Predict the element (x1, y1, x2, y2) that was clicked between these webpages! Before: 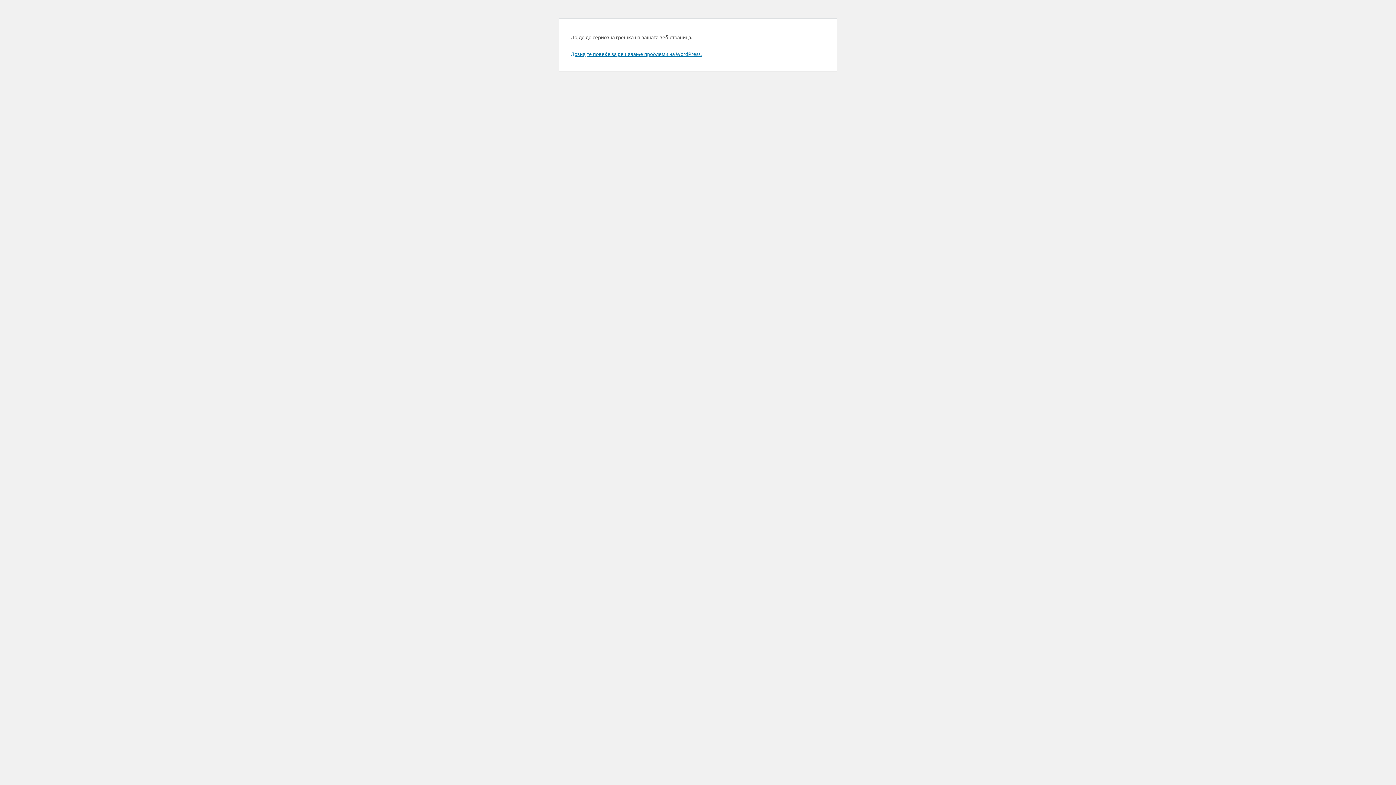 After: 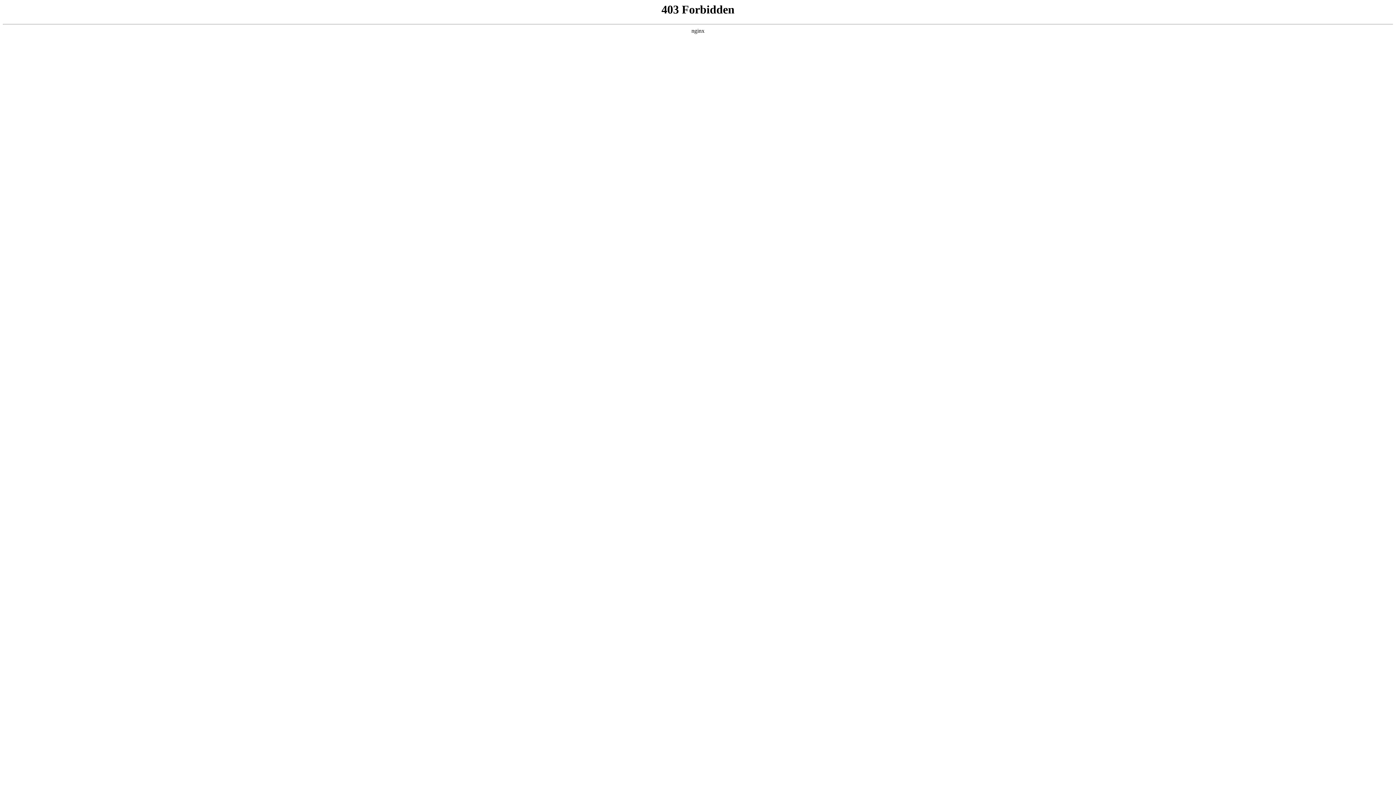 Action: label: Дознајте повеќе за решавање проблеми на WordPress. bbox: (570, 50, 701, 57)